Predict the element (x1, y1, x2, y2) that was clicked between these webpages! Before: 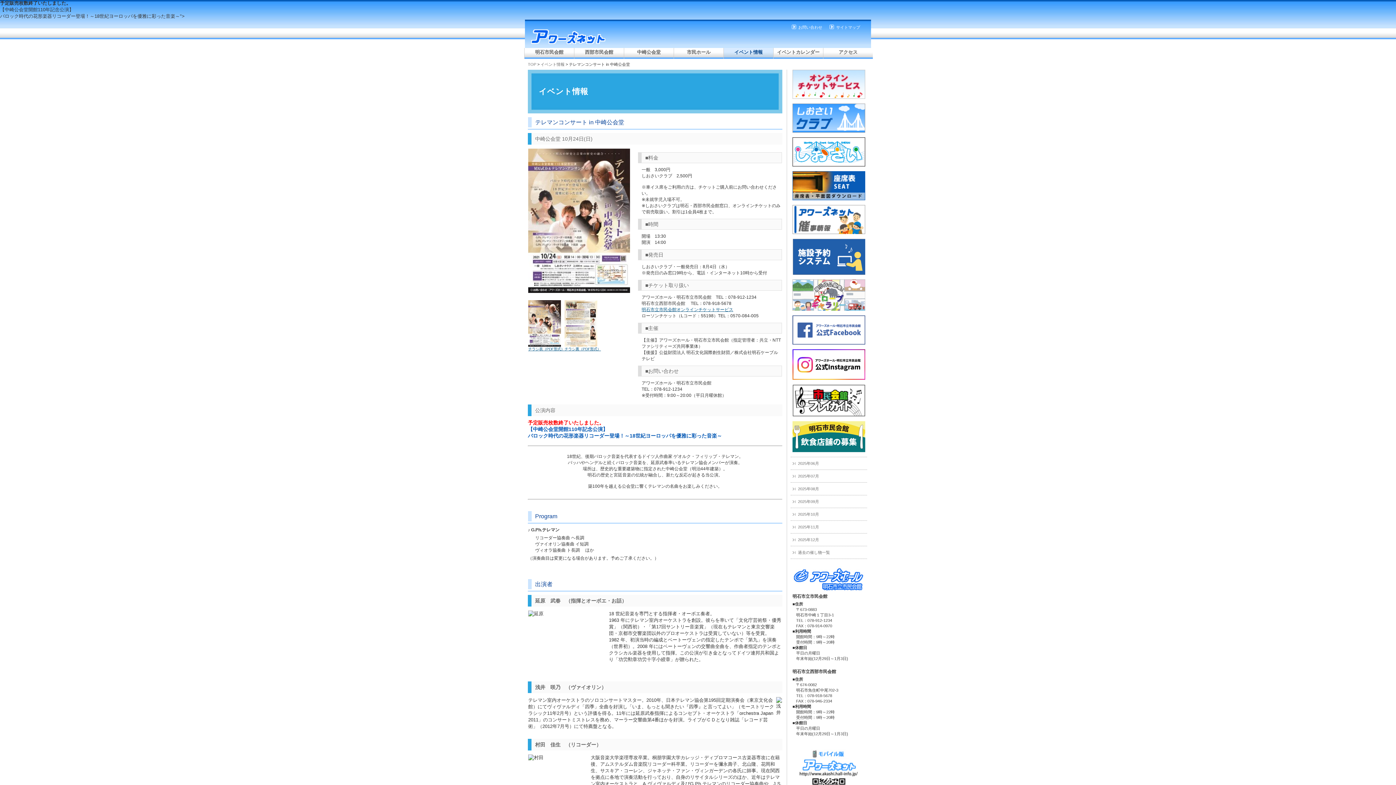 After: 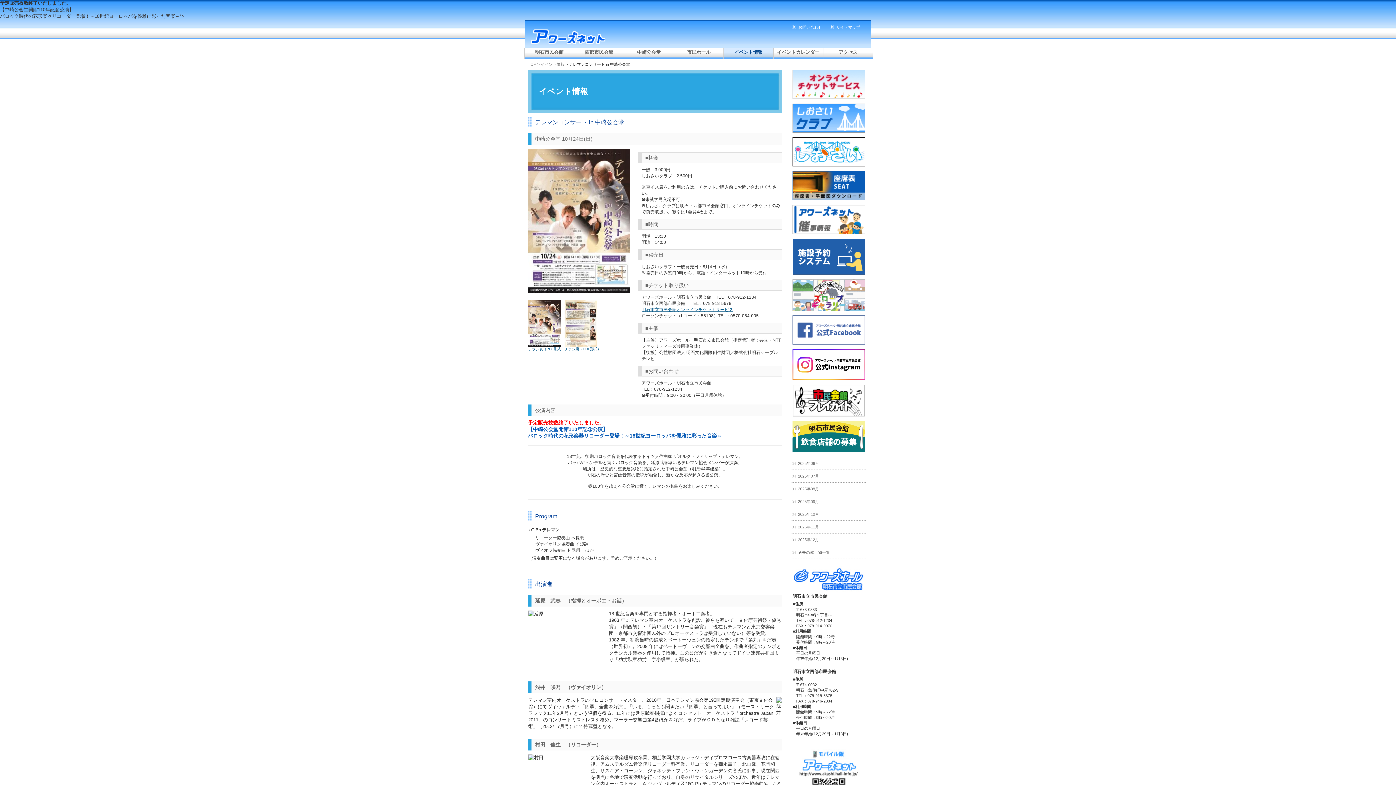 Action: bbox: (792, 344, 865, 349)